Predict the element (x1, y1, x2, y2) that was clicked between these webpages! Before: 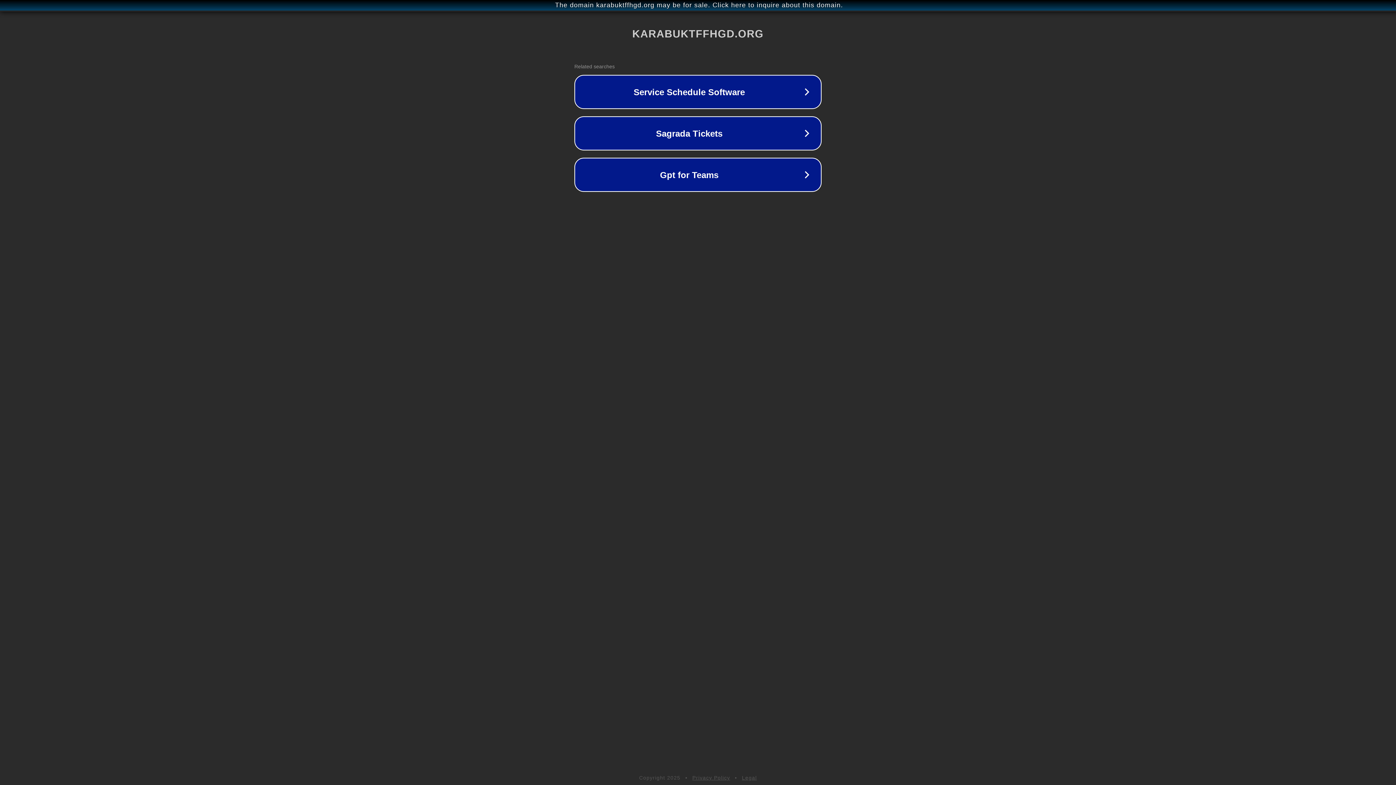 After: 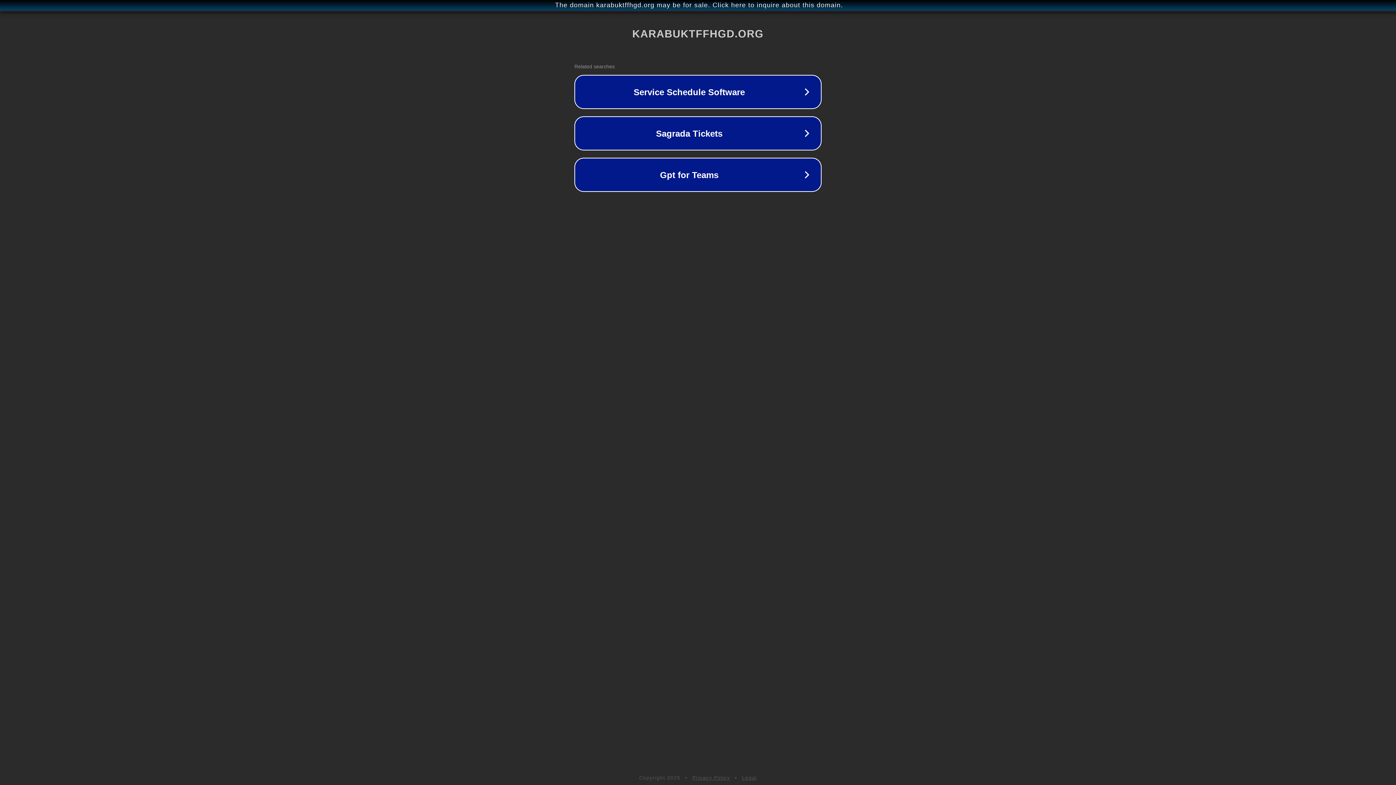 Action: label: Privacy Policy bbox: (692, 775, 730, 781)